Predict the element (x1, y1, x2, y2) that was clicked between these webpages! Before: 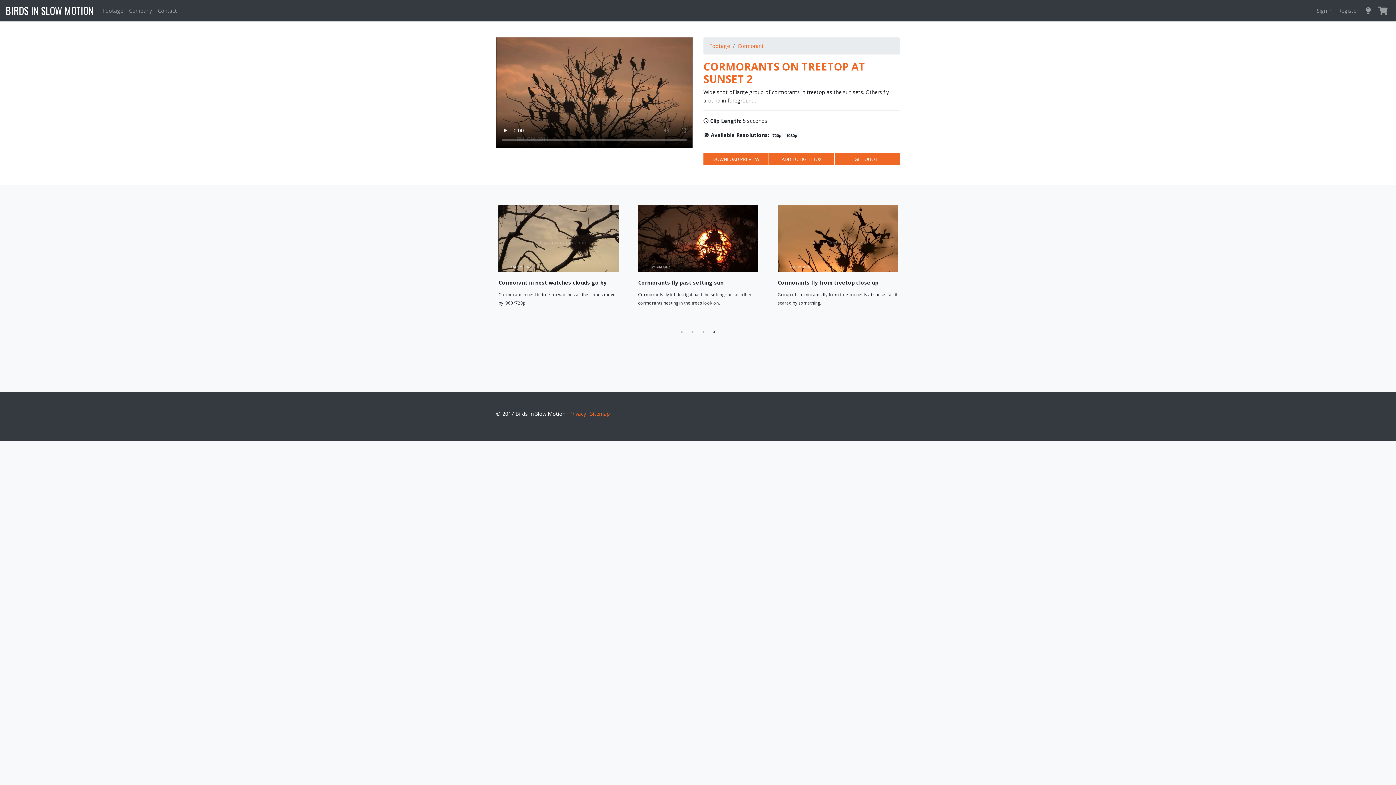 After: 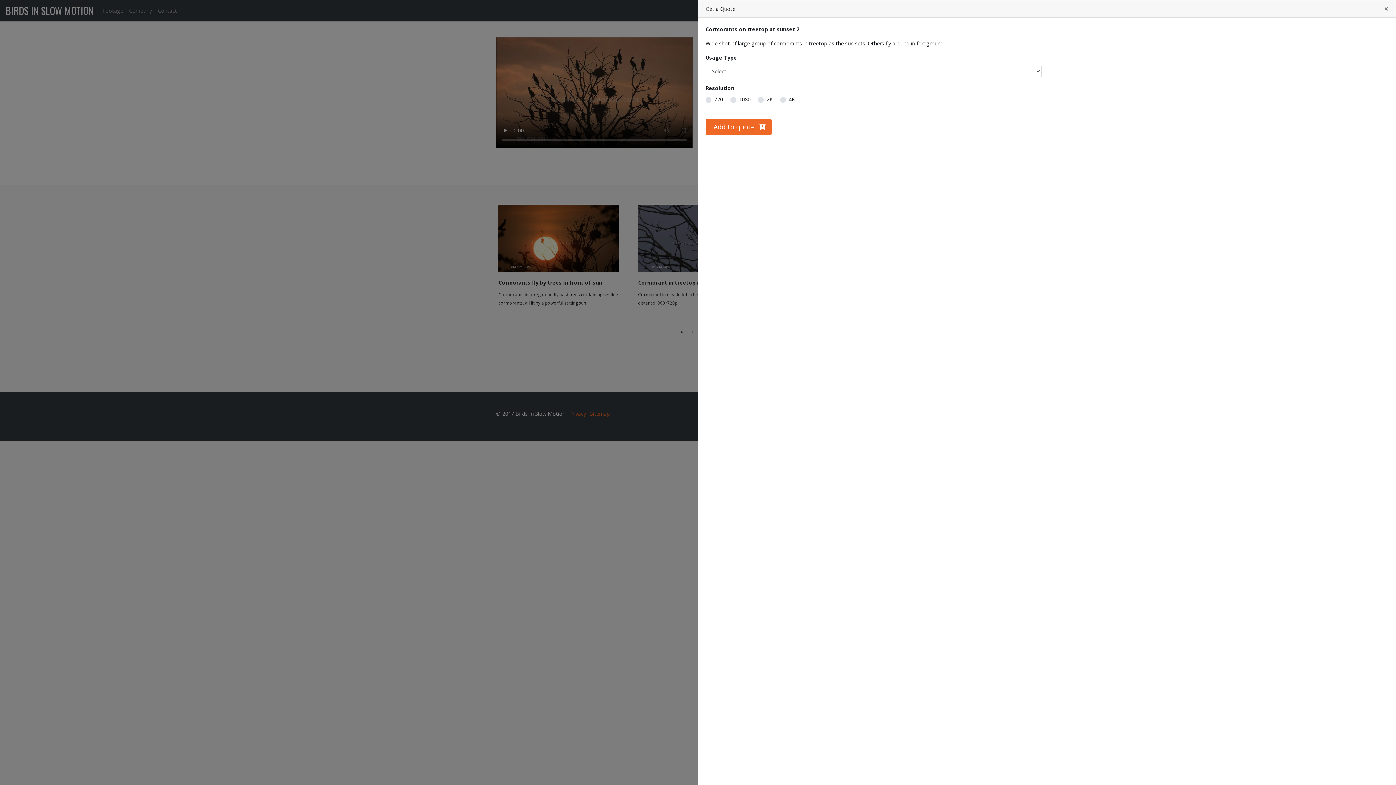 Action: bbox: (834, 153, 899, 165) label: GET QUOTE